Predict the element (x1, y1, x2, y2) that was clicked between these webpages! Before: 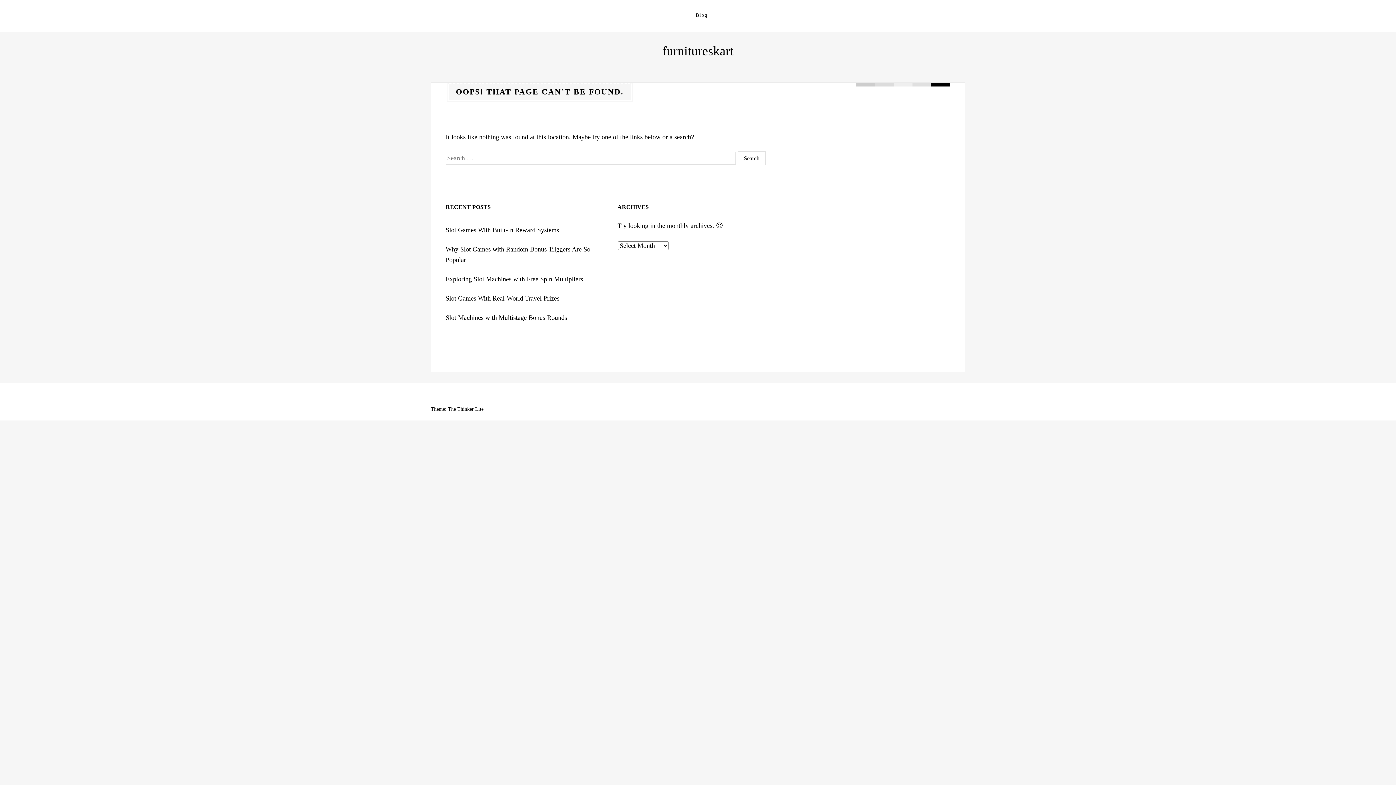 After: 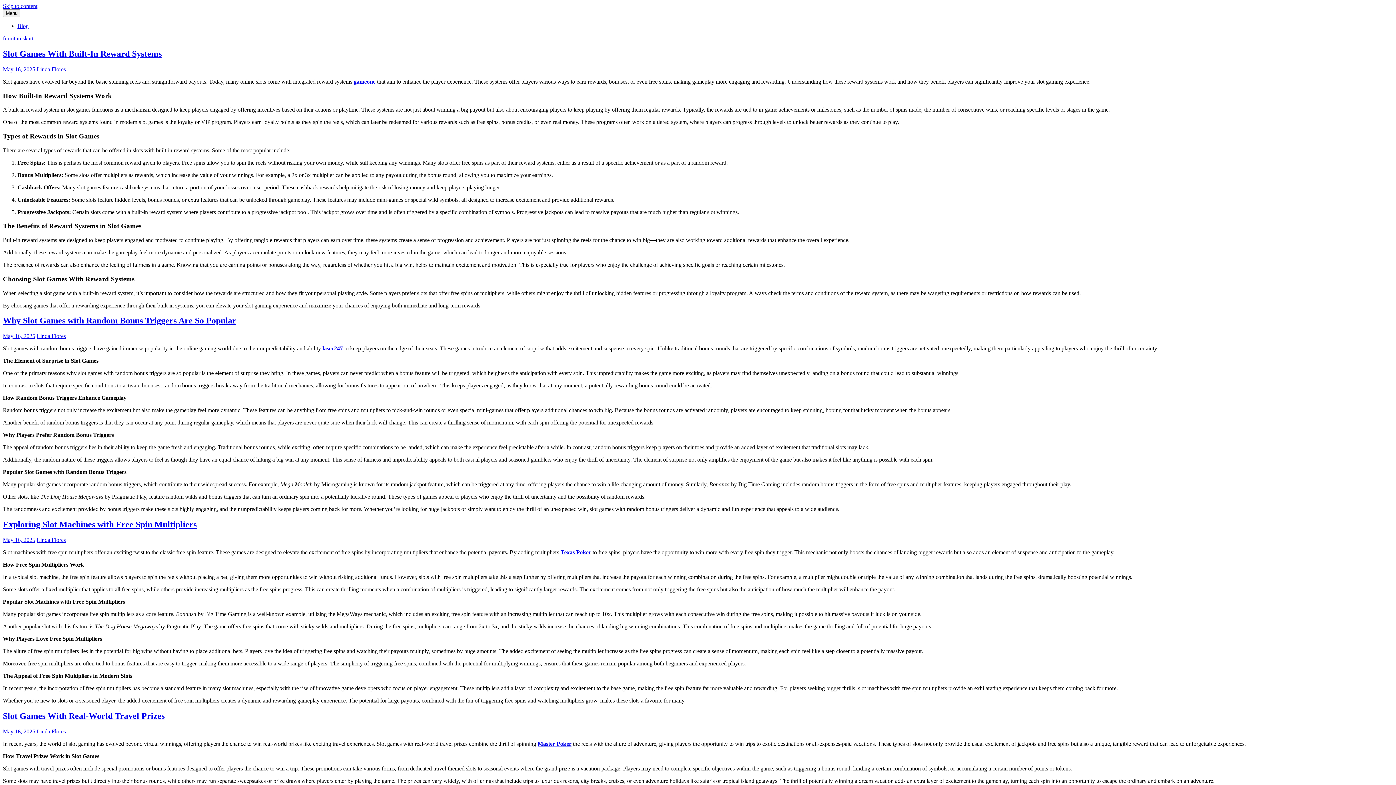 Action: label: furnitureskart bbox: (662, 44, 733, 58)